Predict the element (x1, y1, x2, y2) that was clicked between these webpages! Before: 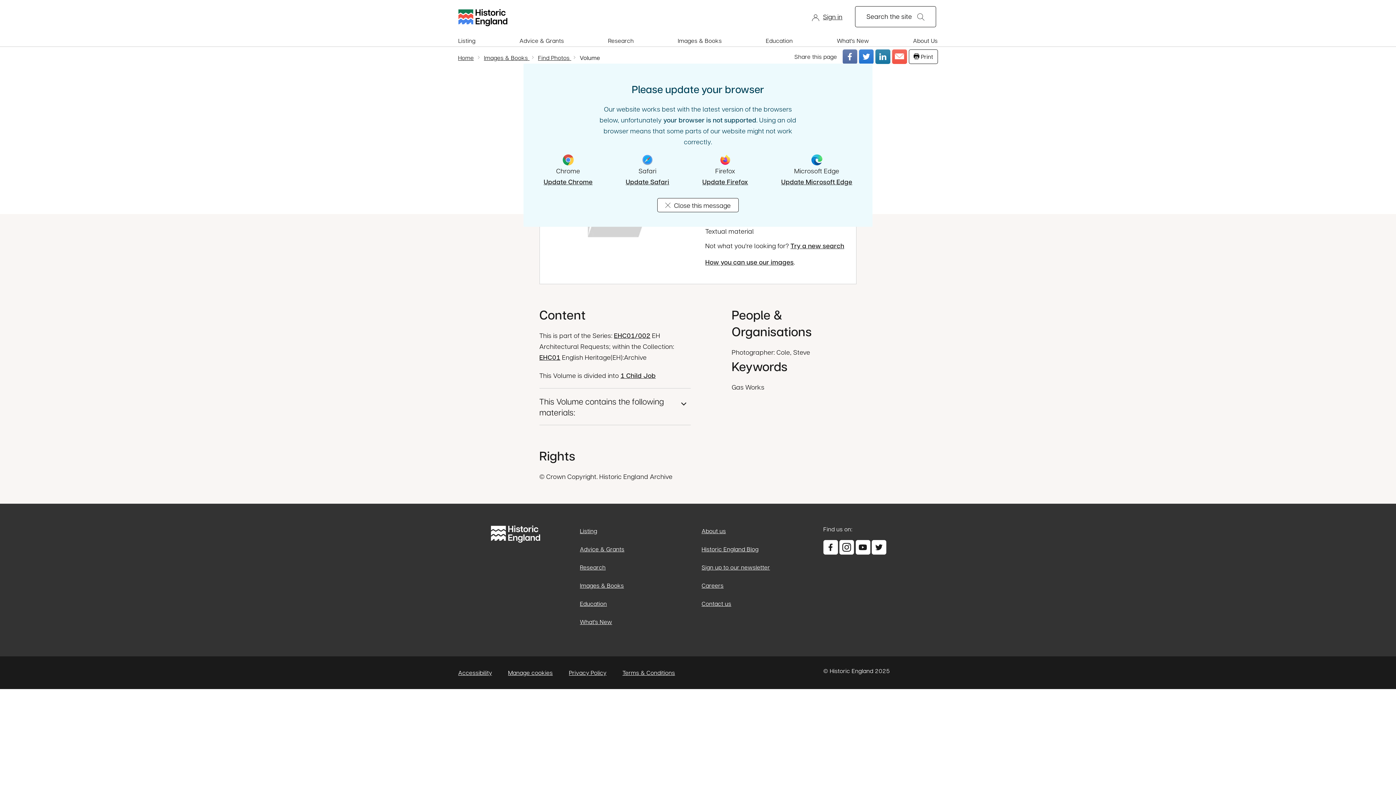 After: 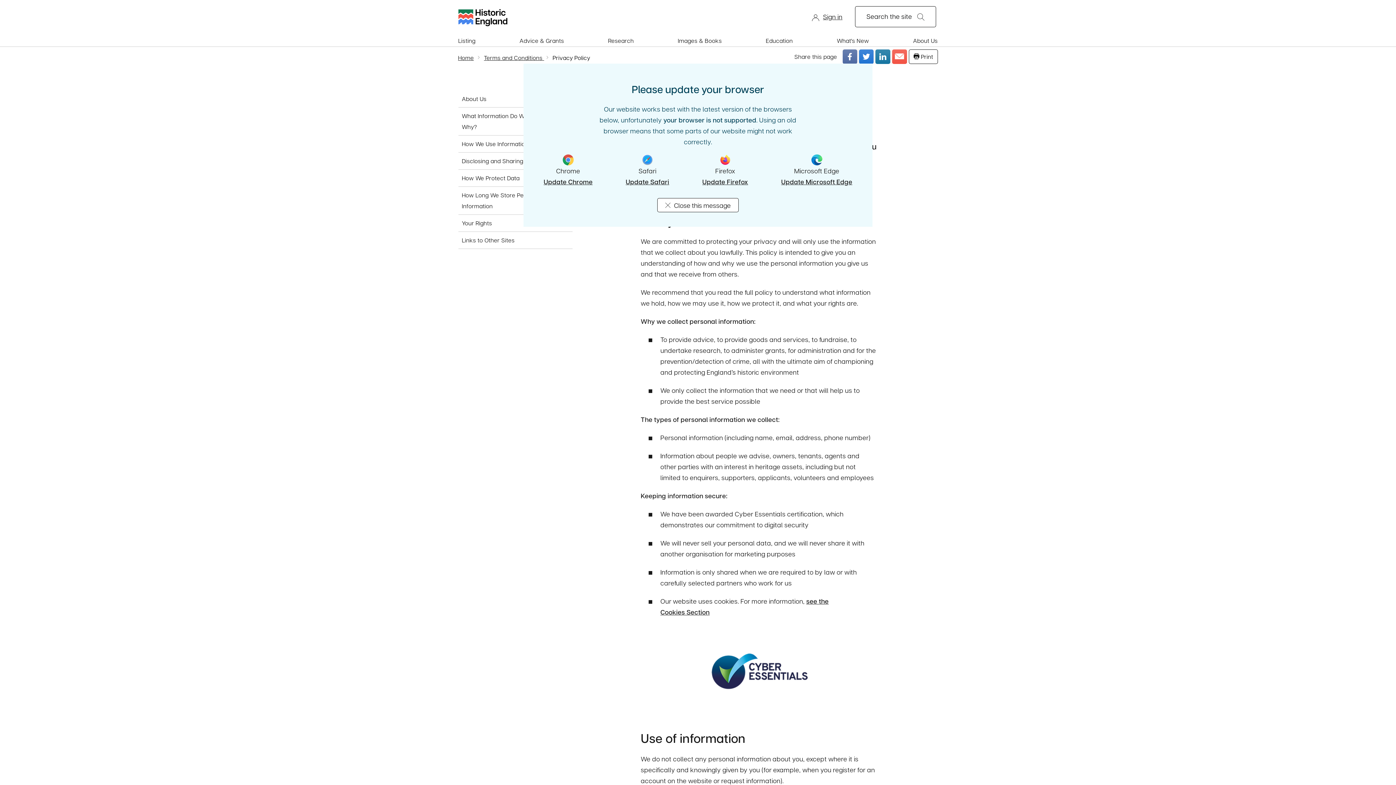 Action: bbox: (569, 669, 606, 676) label: Privacy Policy